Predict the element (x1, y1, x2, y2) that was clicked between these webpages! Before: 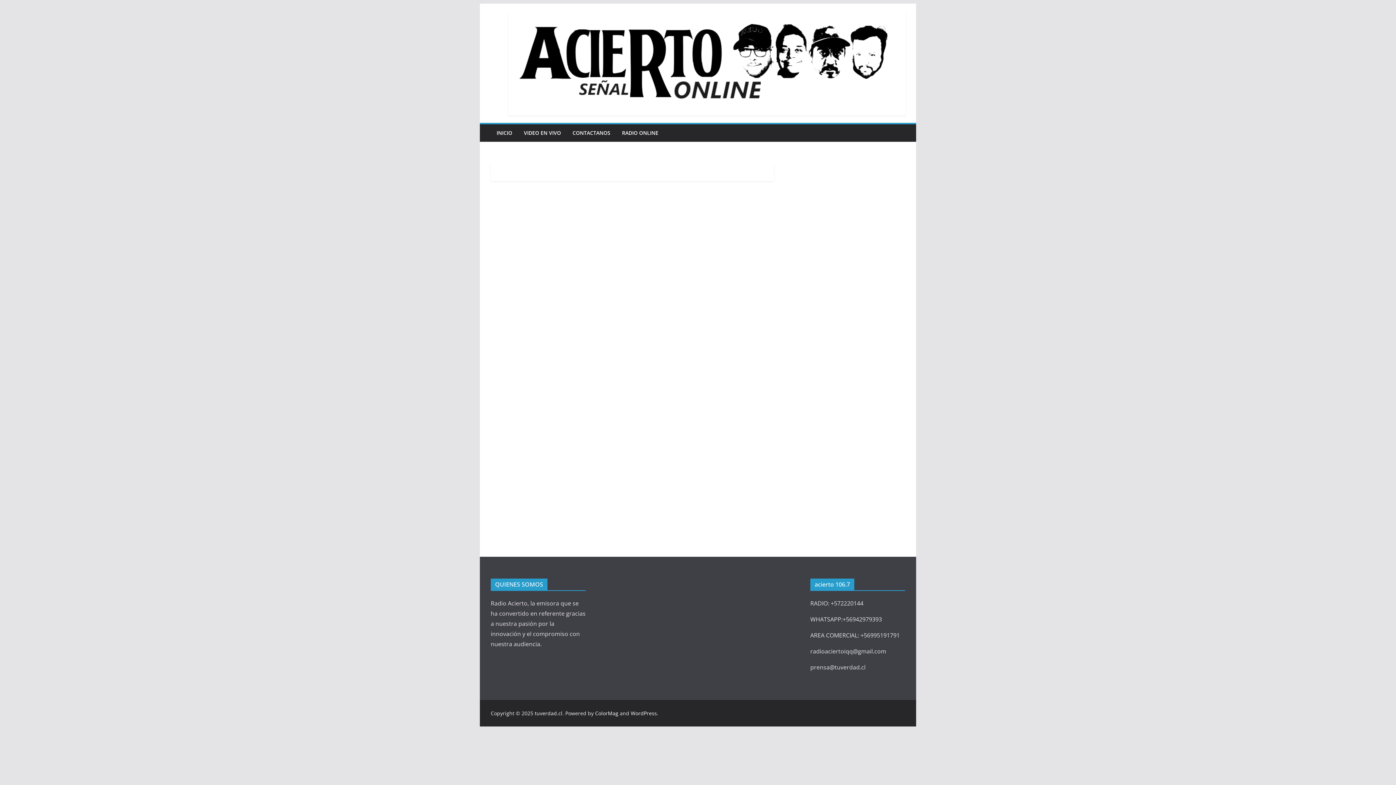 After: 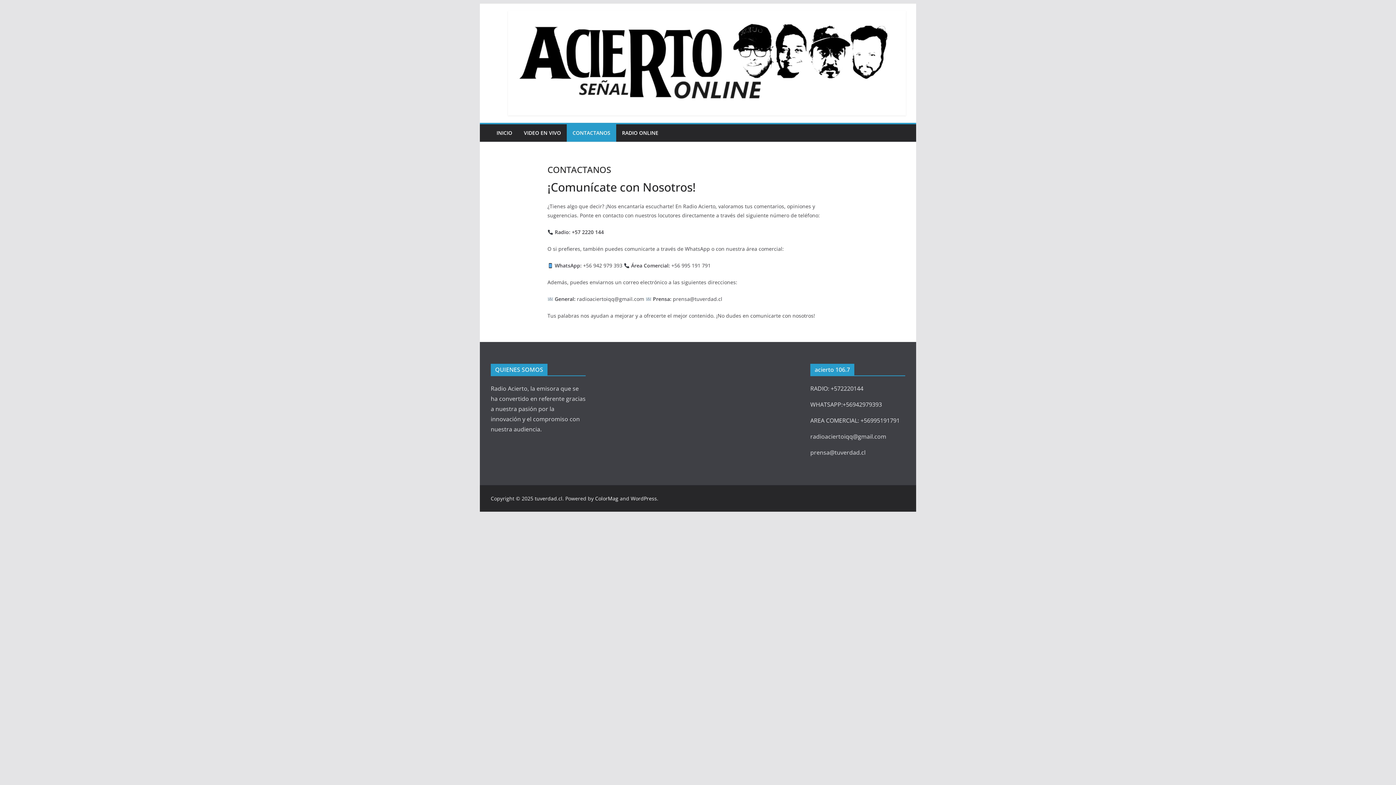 Action: bbox: (572, 128, 610, 138) label: CONTACTANOS